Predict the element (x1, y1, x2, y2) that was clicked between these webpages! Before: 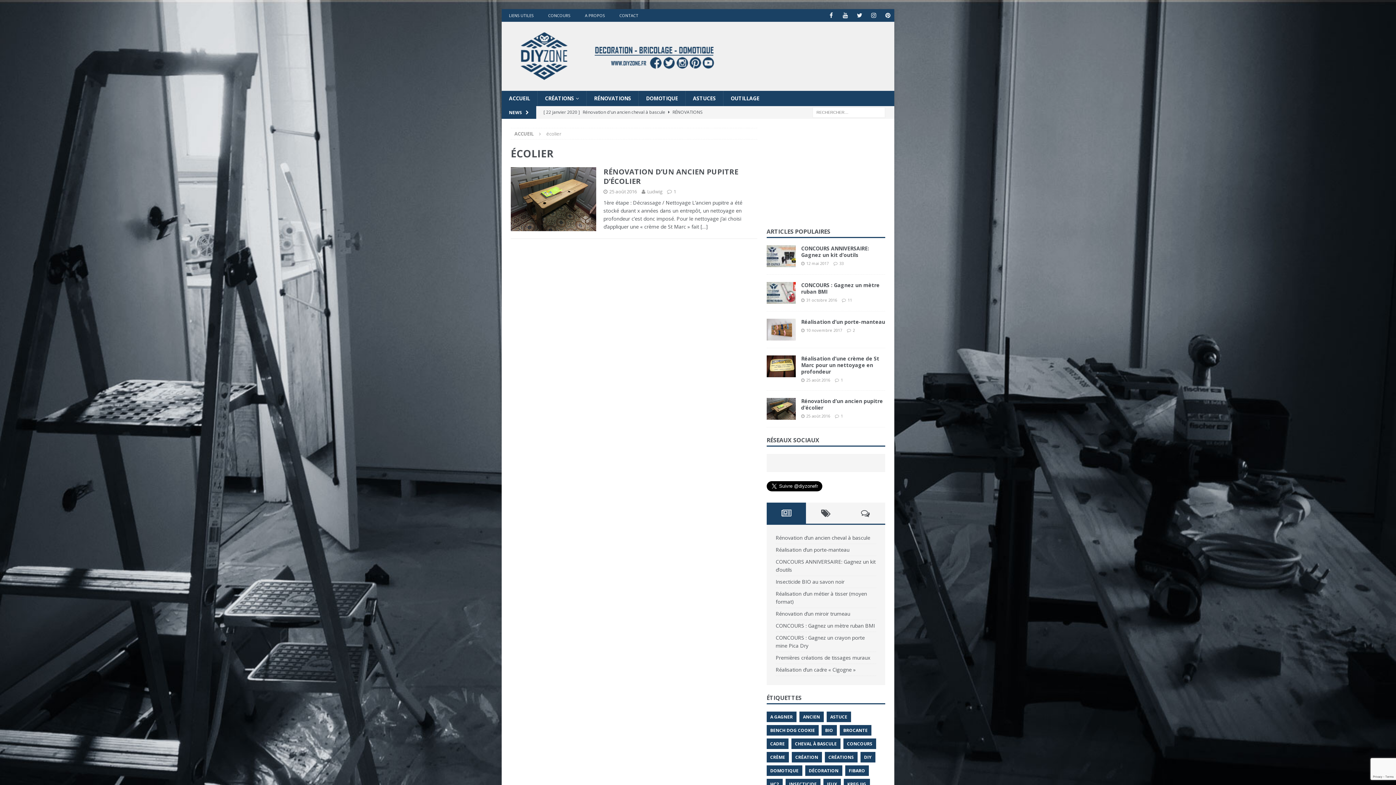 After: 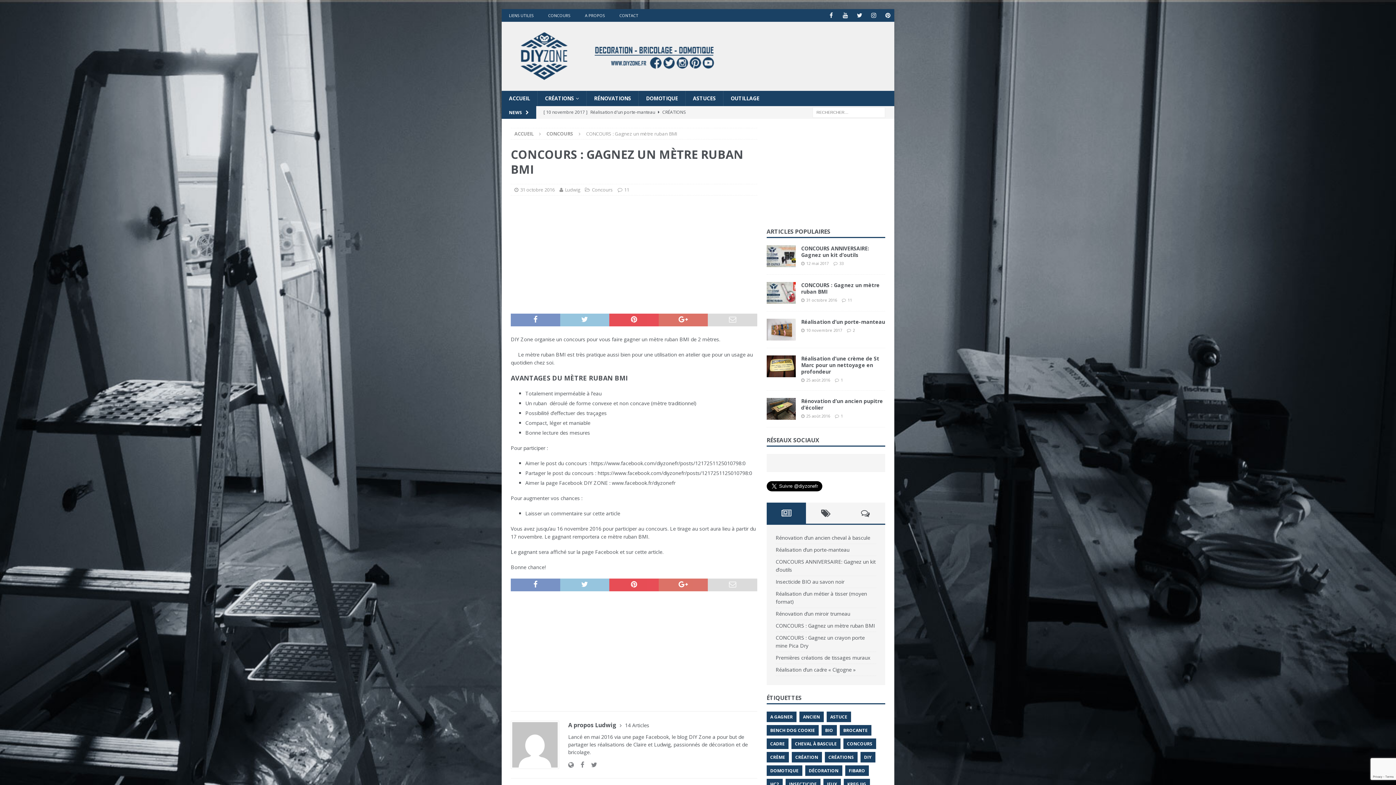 Action: label: CONCOURS : Gagnez un mètre ruban BMI bbox: (775, 622, 875, 629)